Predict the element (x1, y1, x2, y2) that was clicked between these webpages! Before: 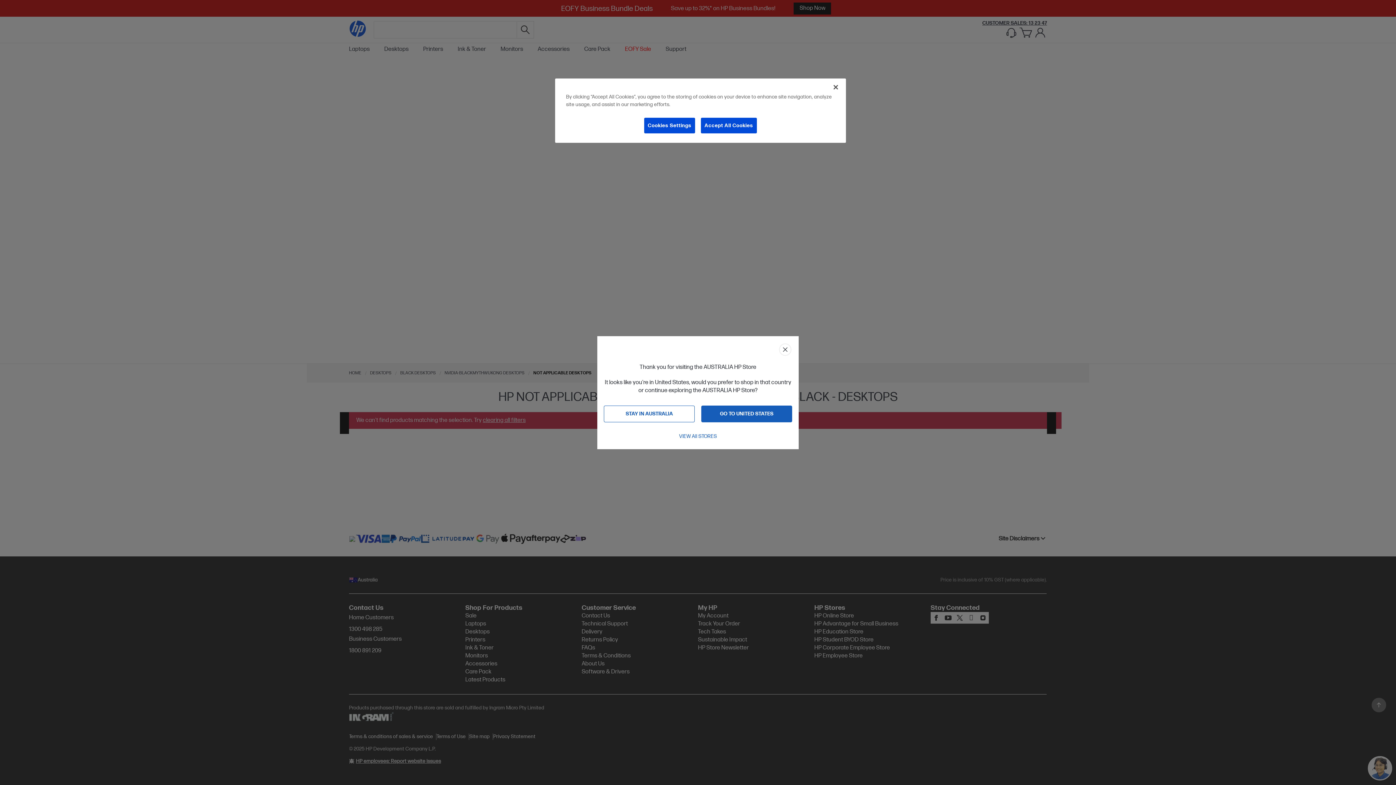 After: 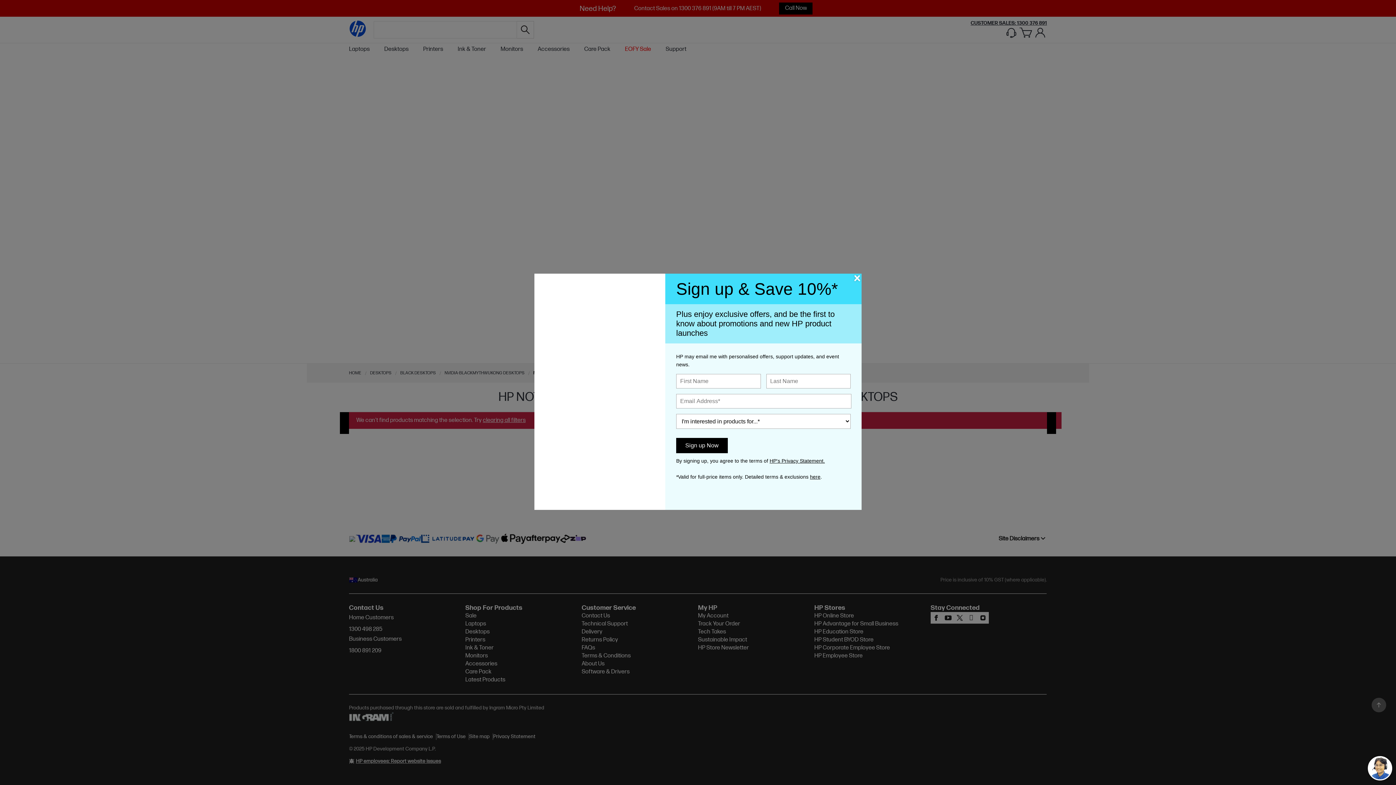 Action: label: STAY IN AUSTRALIA bbox: (604, 405, 694, 422)